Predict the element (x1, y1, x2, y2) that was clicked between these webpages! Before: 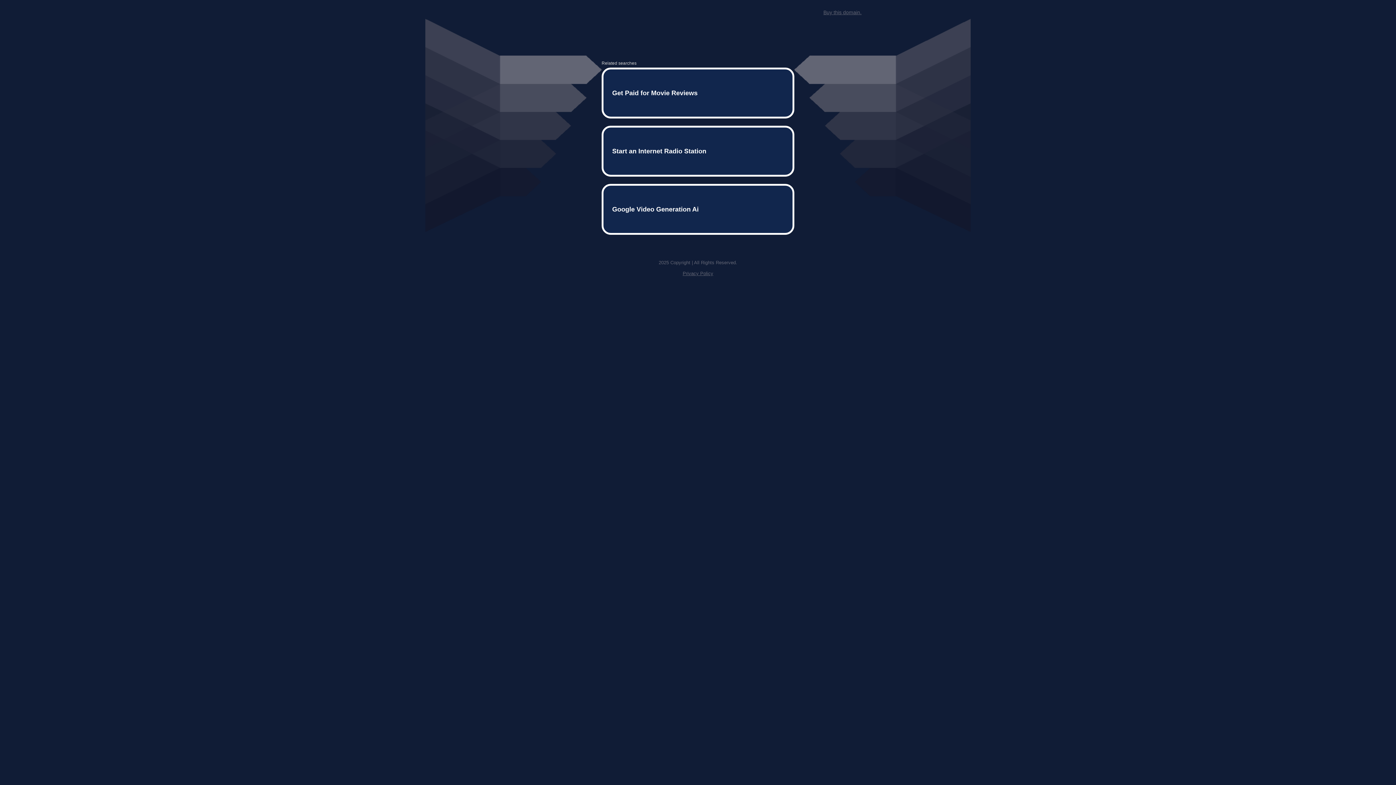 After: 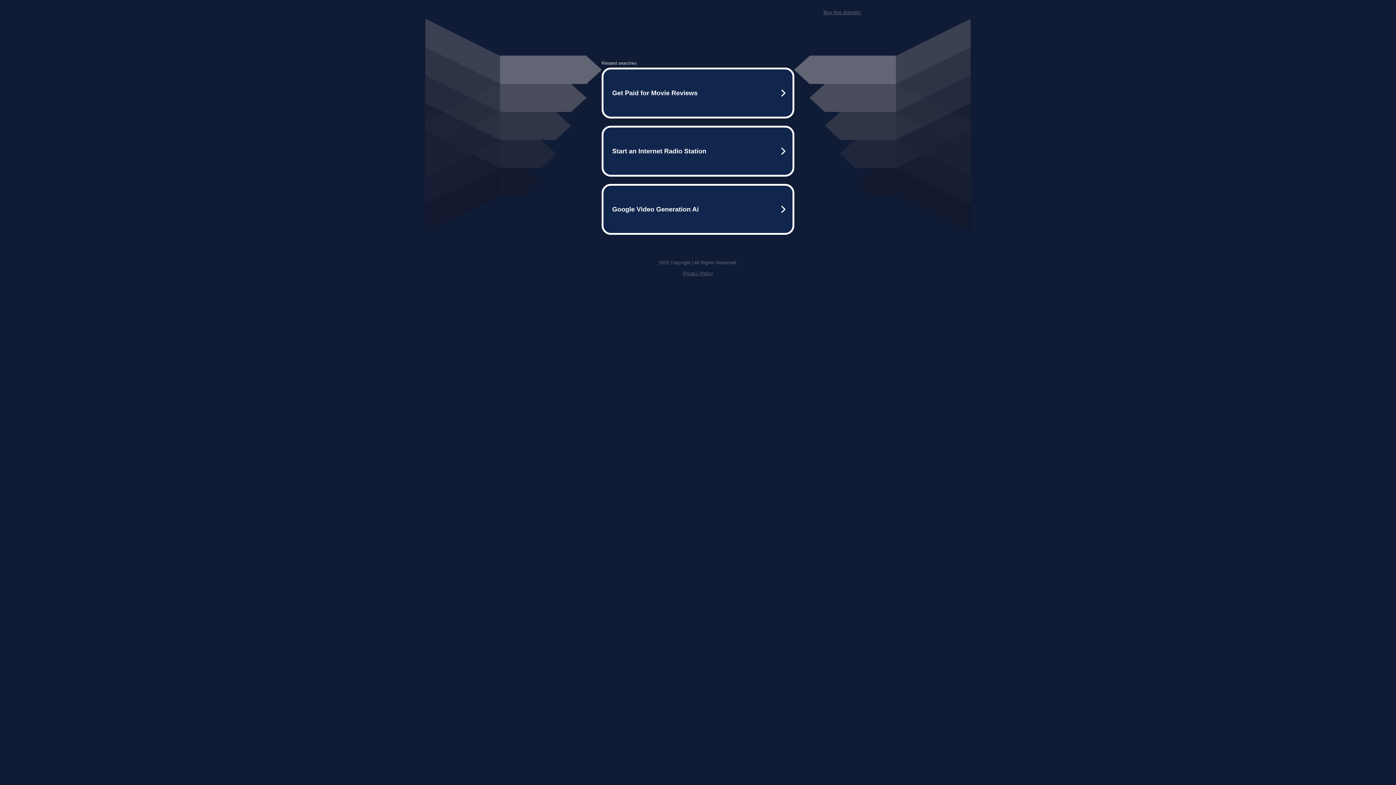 Action: label: Privacy Policy bbox: (682, 259, 713, 264)